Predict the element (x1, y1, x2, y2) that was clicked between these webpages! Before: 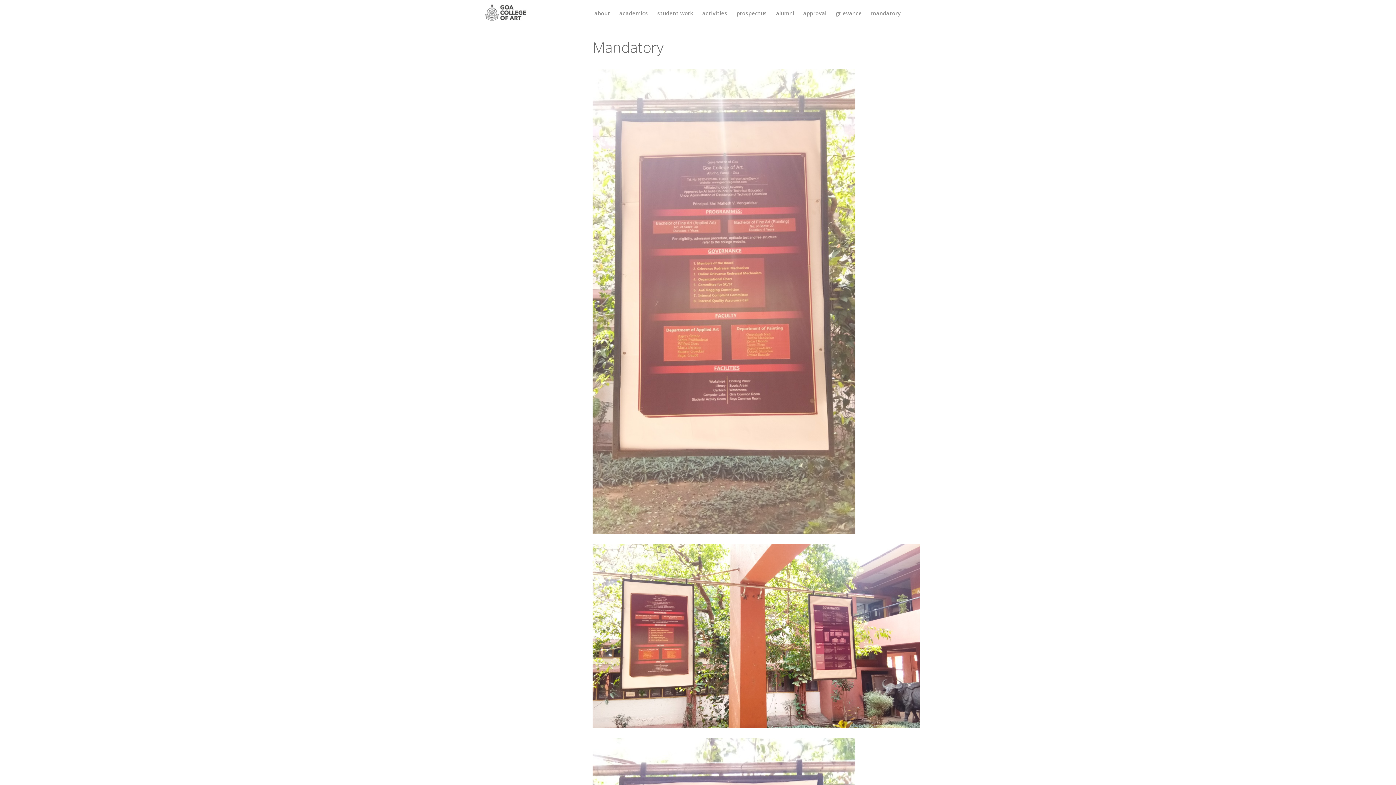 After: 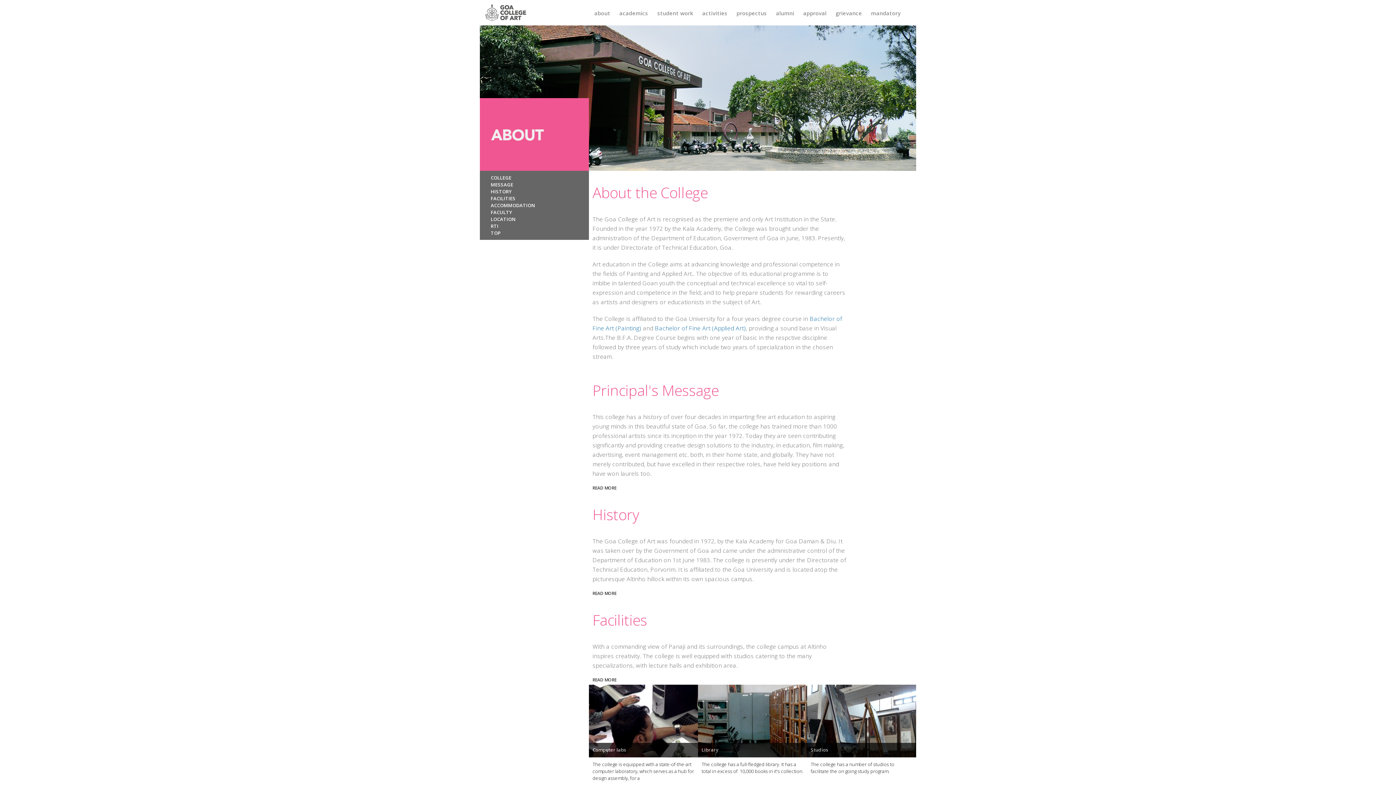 Action: bbox: (585, 9, 610, 17) label: about